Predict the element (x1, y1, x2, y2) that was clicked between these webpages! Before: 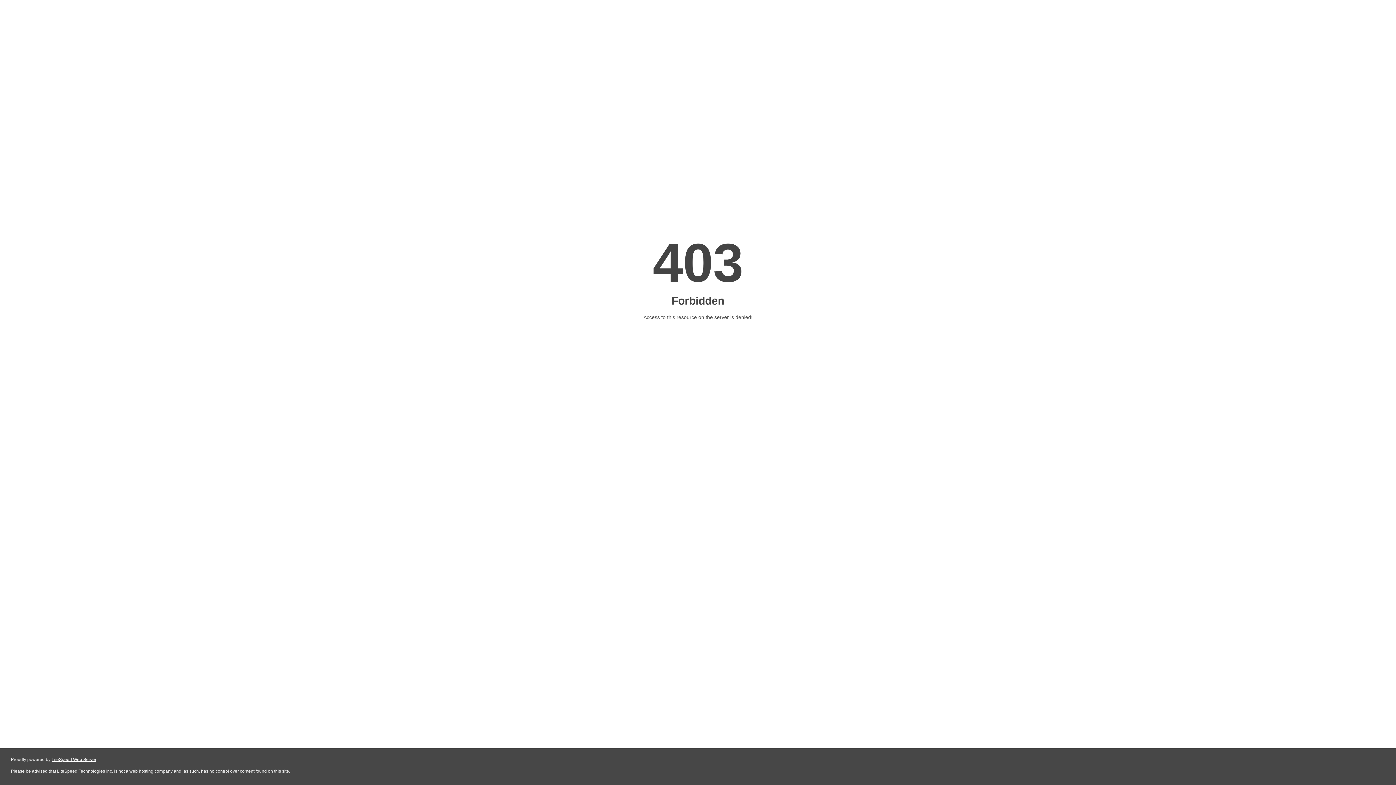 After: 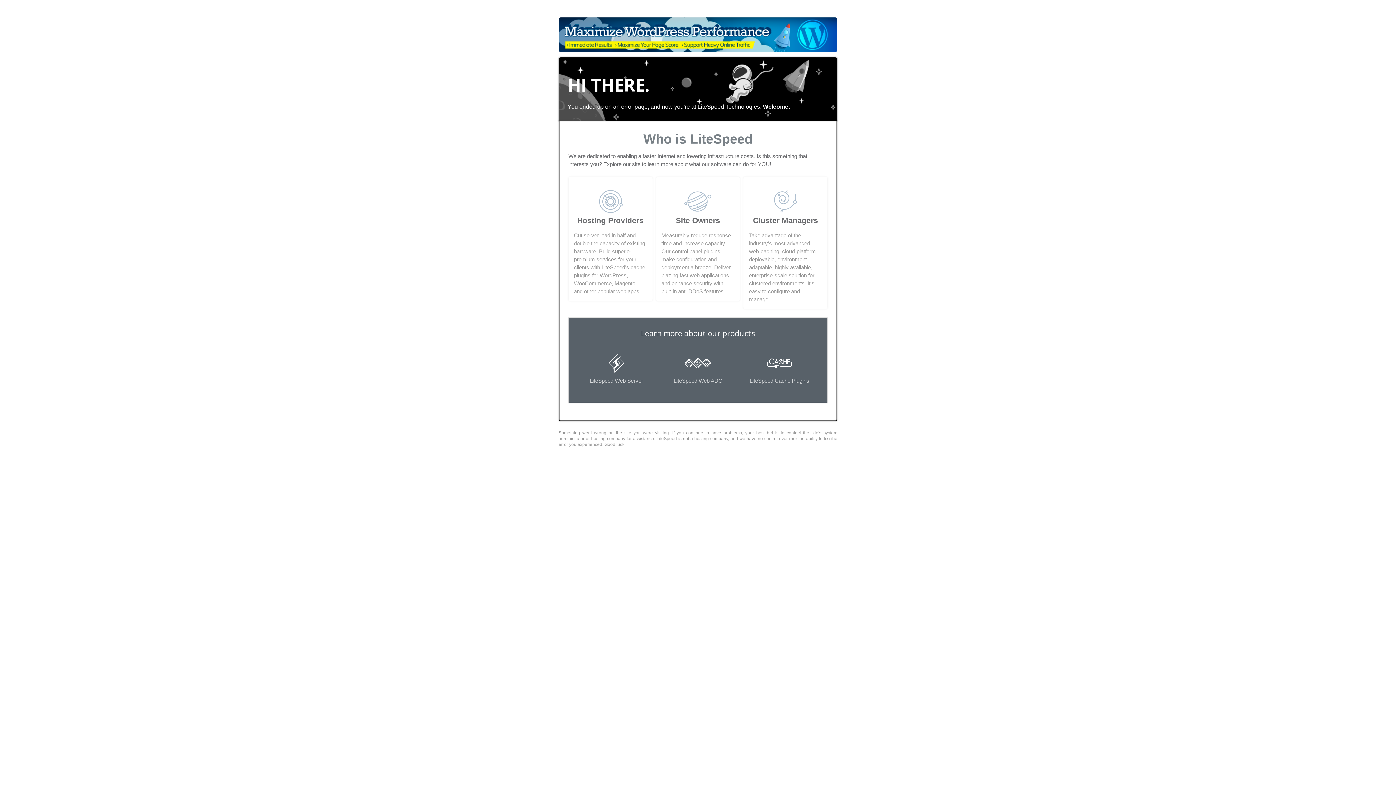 Action: bbox: (51, 757, 96, 762) label: LiteSpeed Web Server